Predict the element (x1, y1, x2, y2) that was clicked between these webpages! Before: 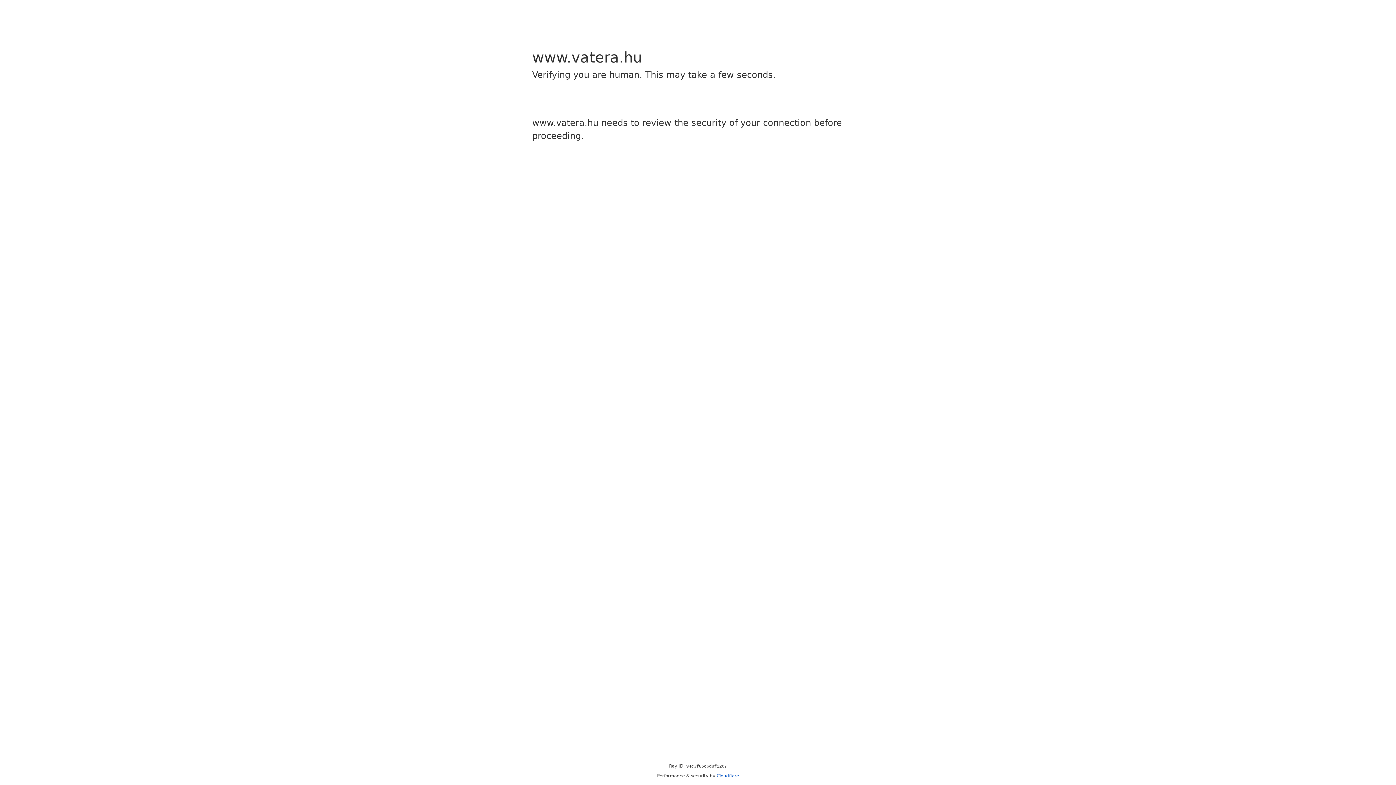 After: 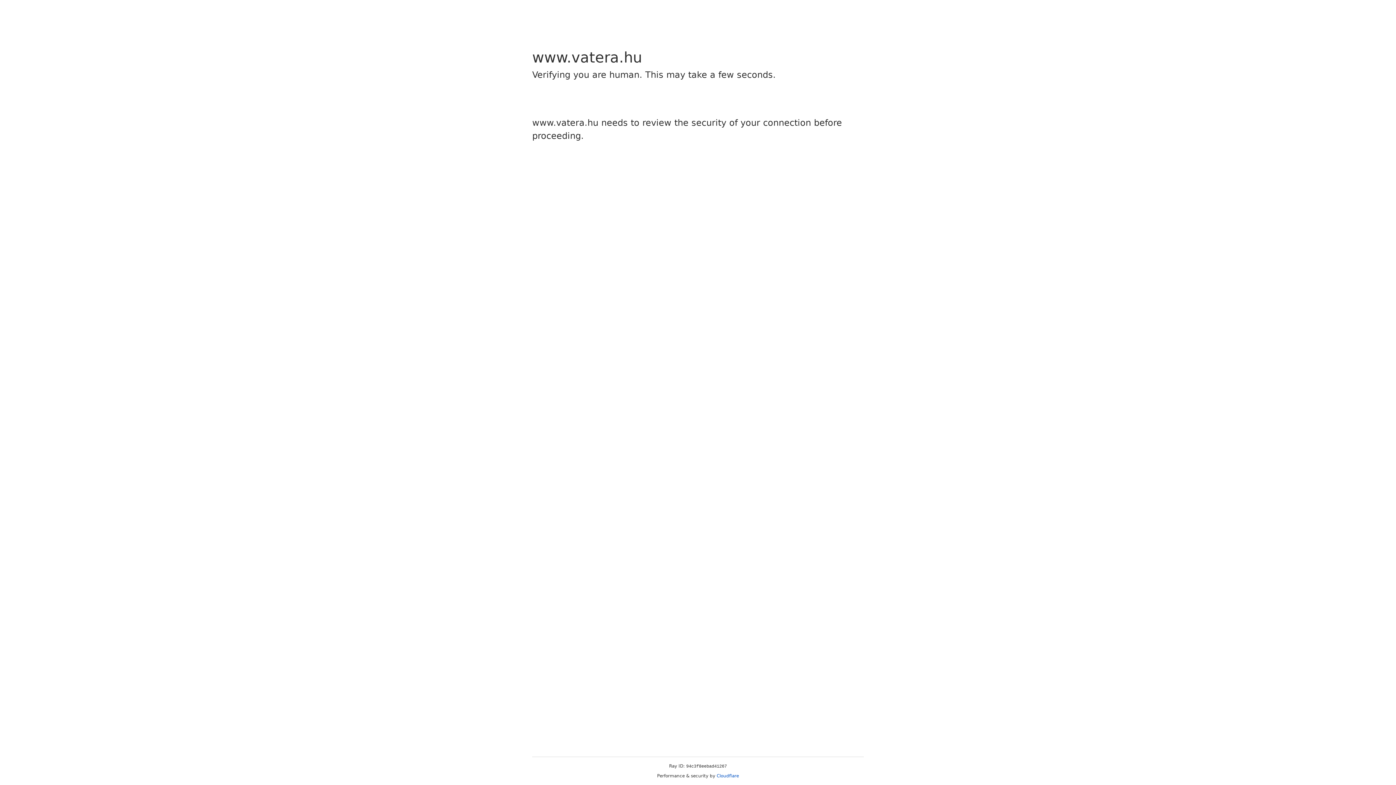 Action: label: Cloudflare bbox: (716, 773, 739, 778)